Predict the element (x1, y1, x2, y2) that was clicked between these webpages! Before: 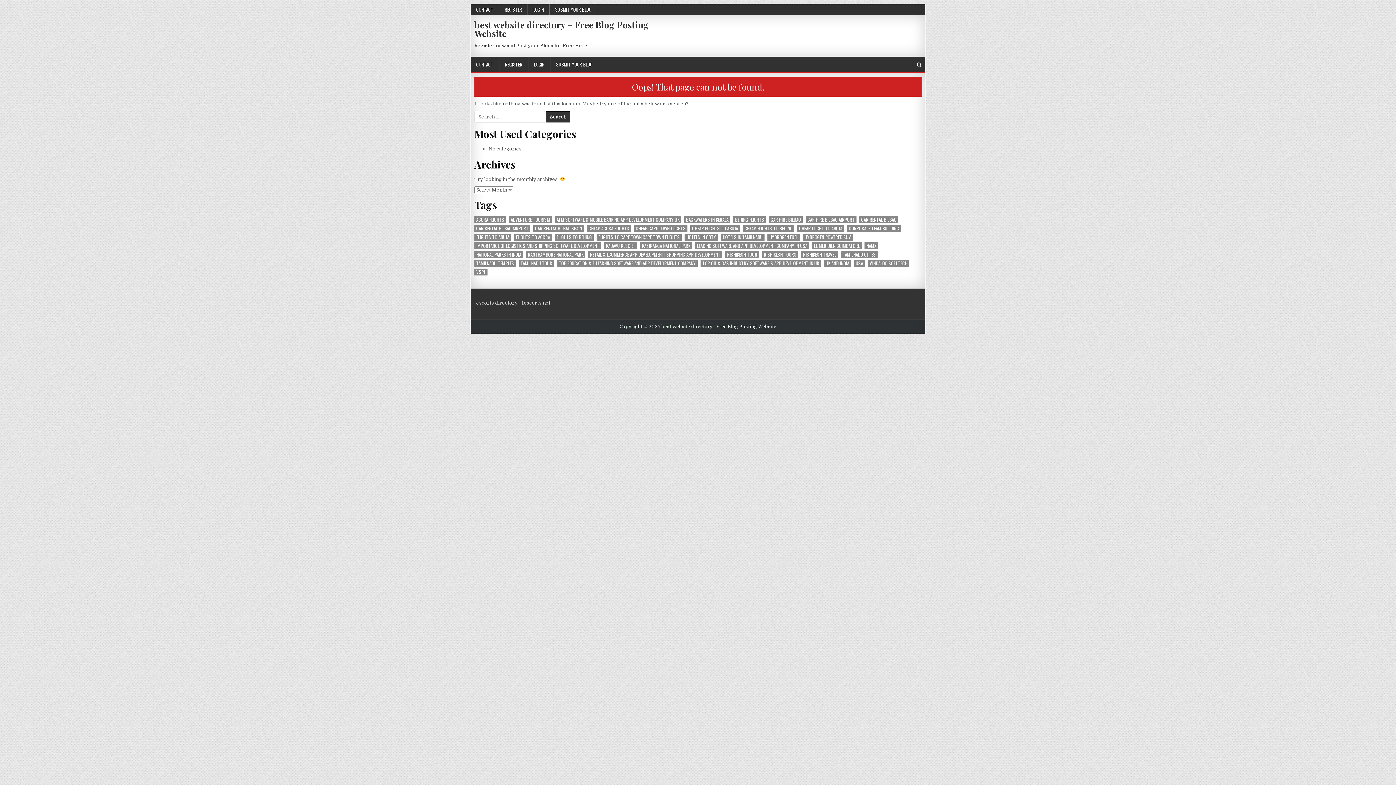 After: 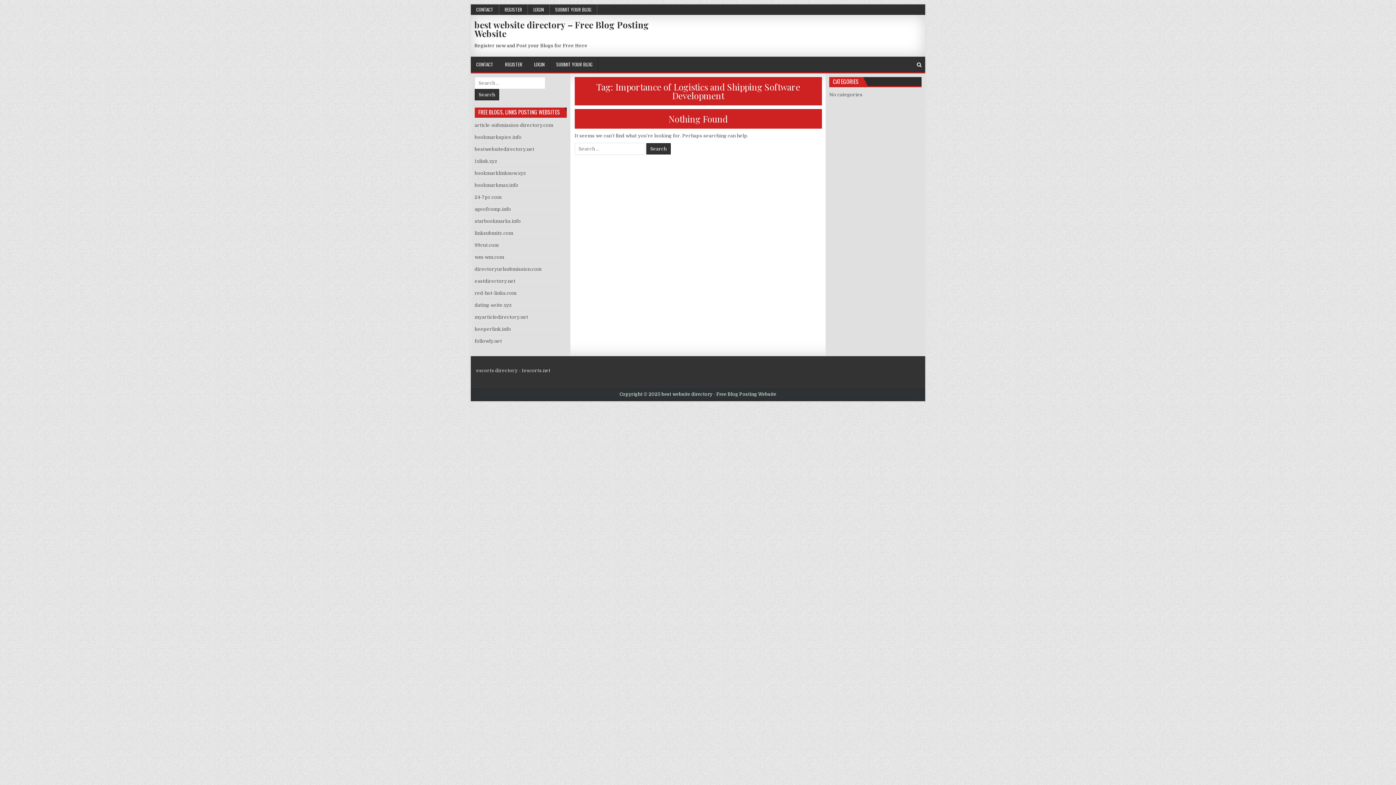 Action: bbox: (474, 242, 601, 249) label: Importance of Logistics and Shipping Software Development (1 item)